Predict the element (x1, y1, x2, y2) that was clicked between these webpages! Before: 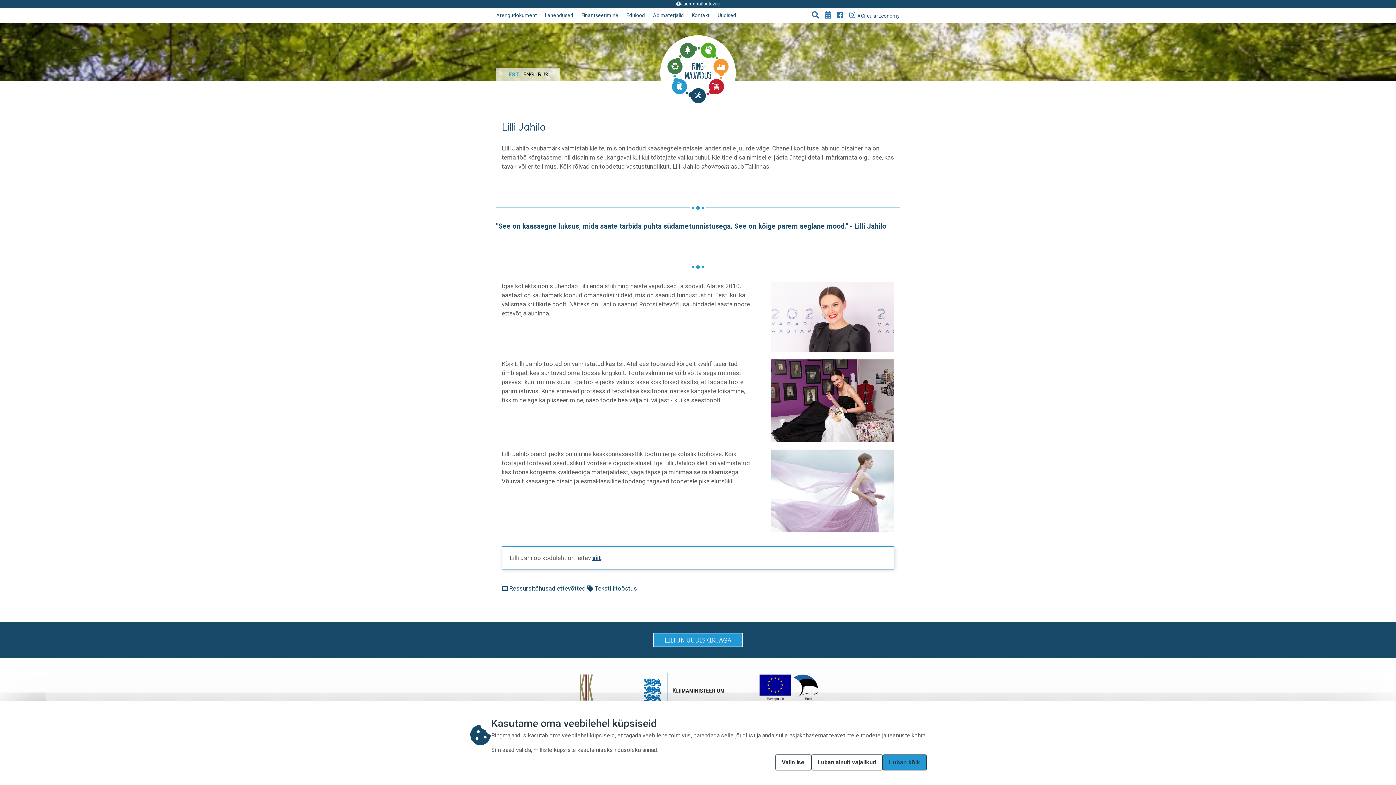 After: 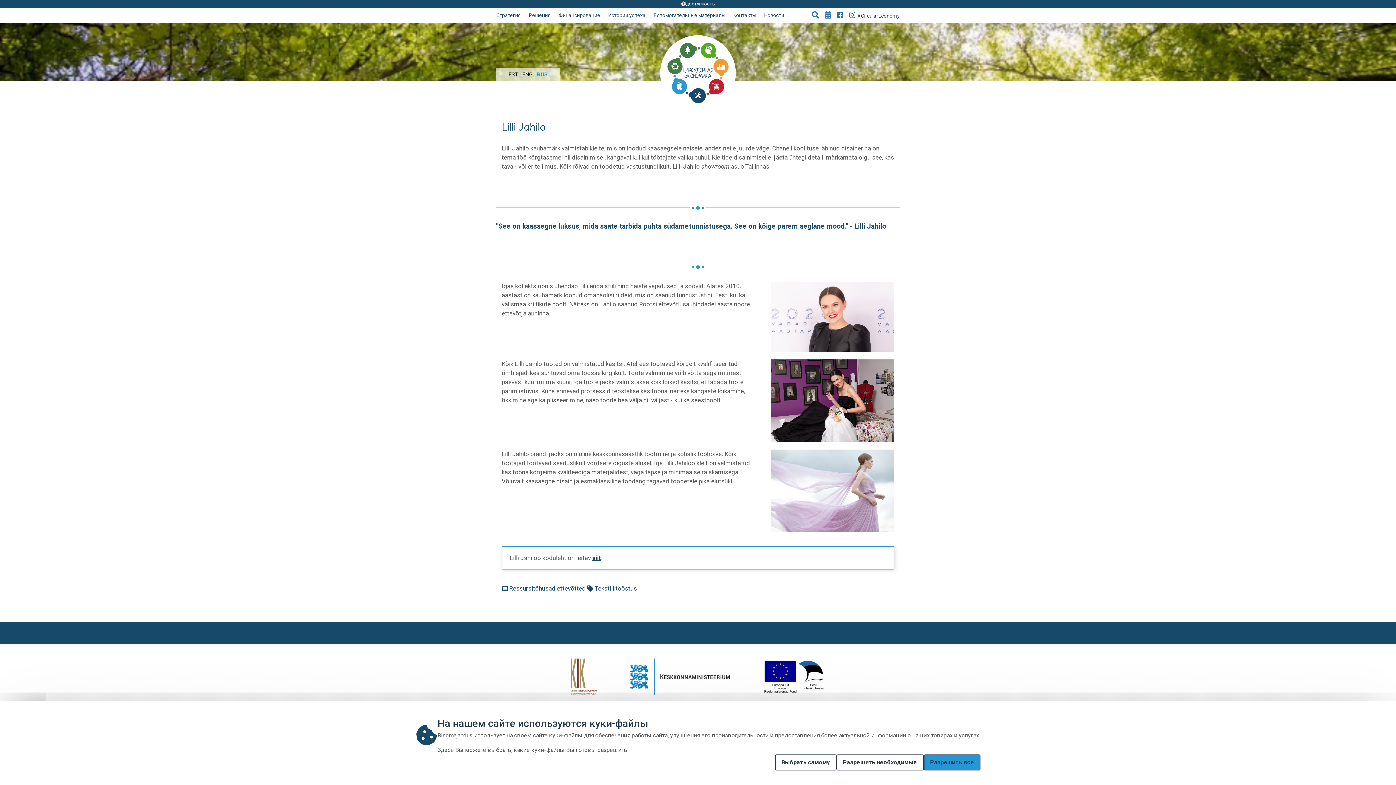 Action: bbox: (536, 71, 550, 77) label: RUS